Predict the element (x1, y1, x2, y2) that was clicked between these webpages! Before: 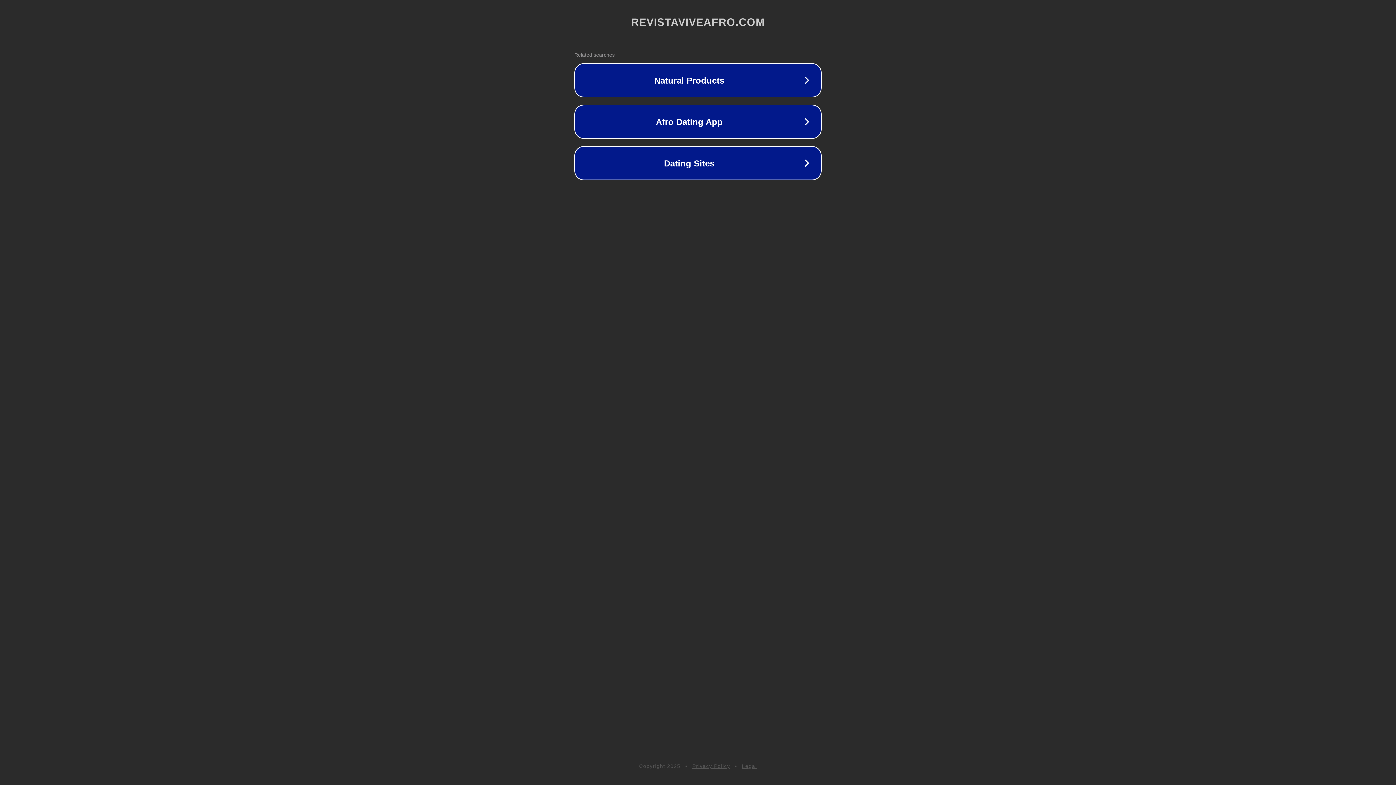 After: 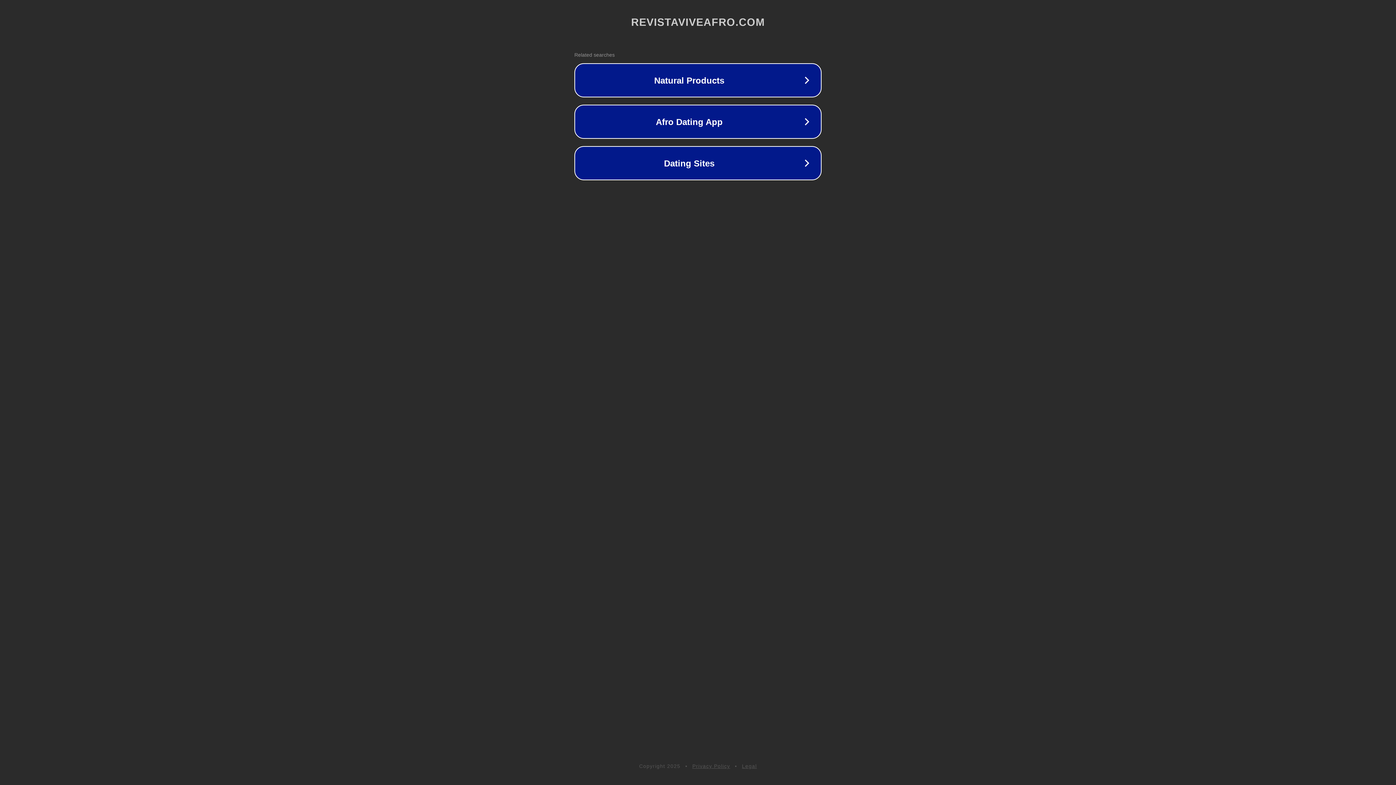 Action: bbox: (692, 763, 730, 769) label: Privacy Policy